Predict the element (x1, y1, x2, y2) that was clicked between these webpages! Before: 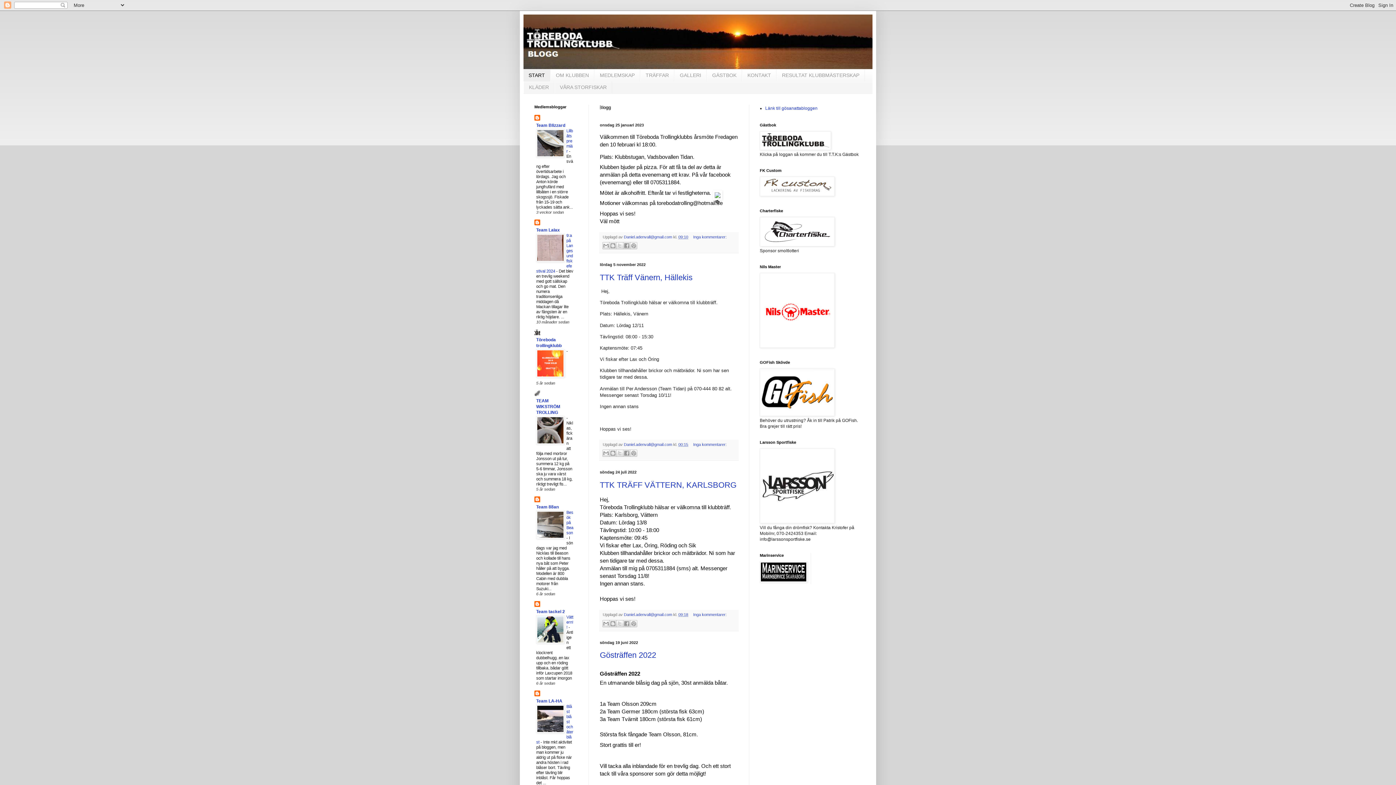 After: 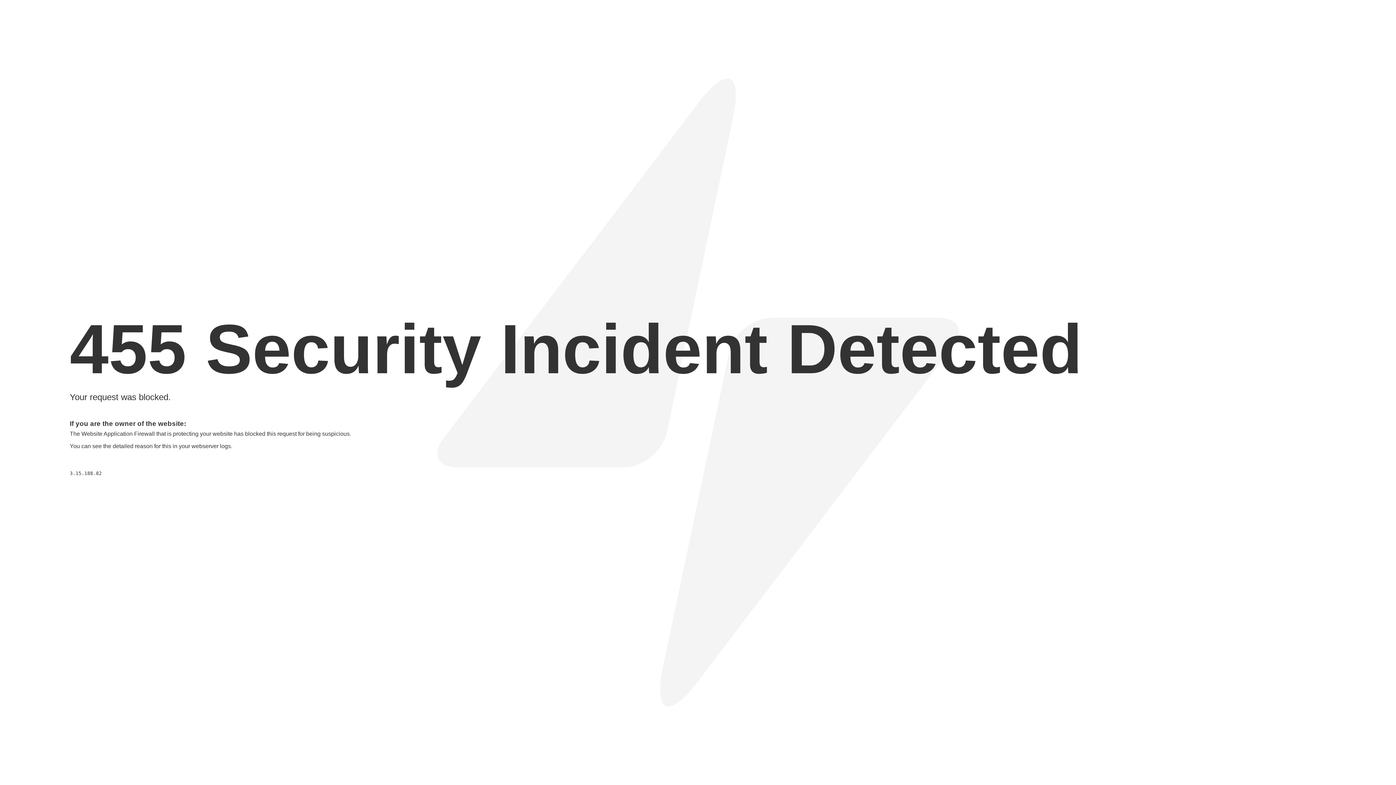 Action: bbox: (760, 578, 807, 583)